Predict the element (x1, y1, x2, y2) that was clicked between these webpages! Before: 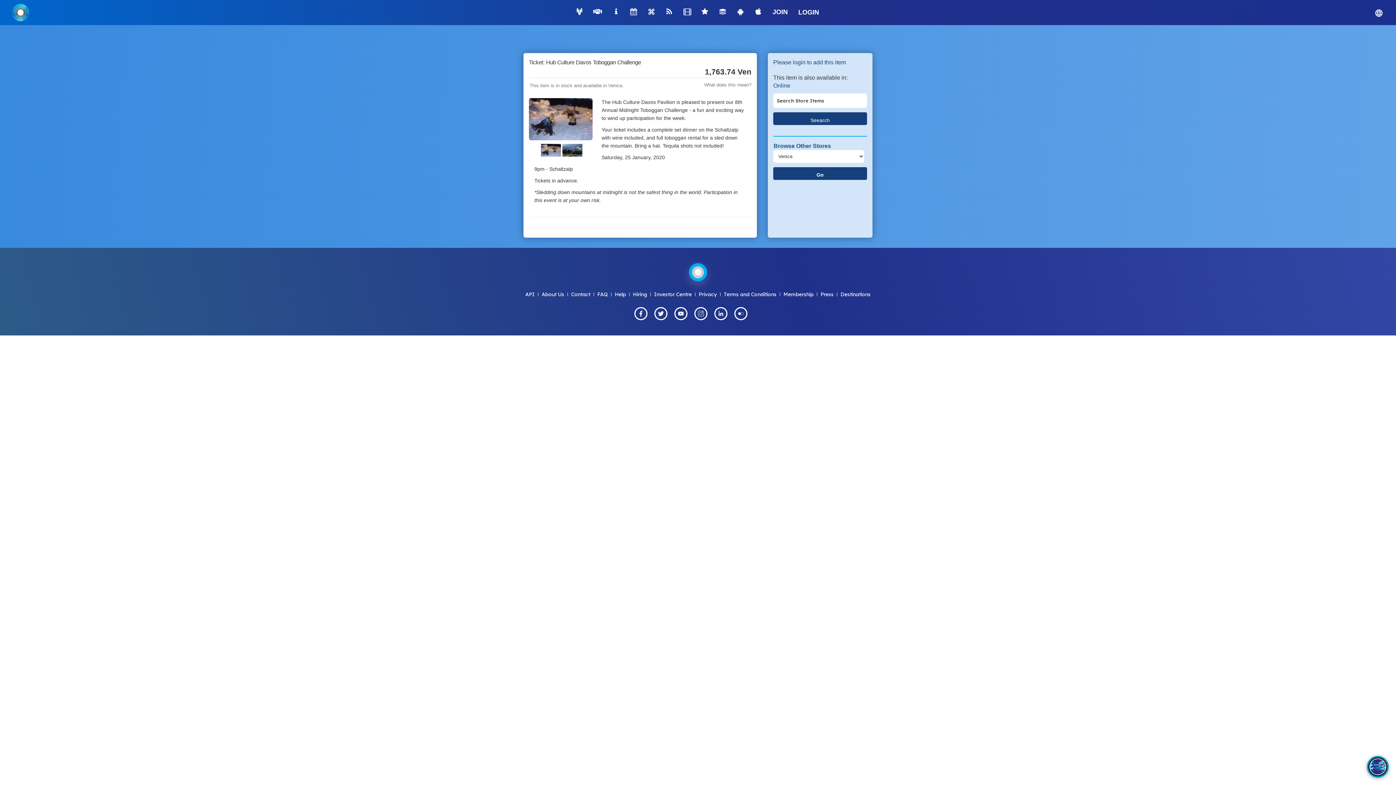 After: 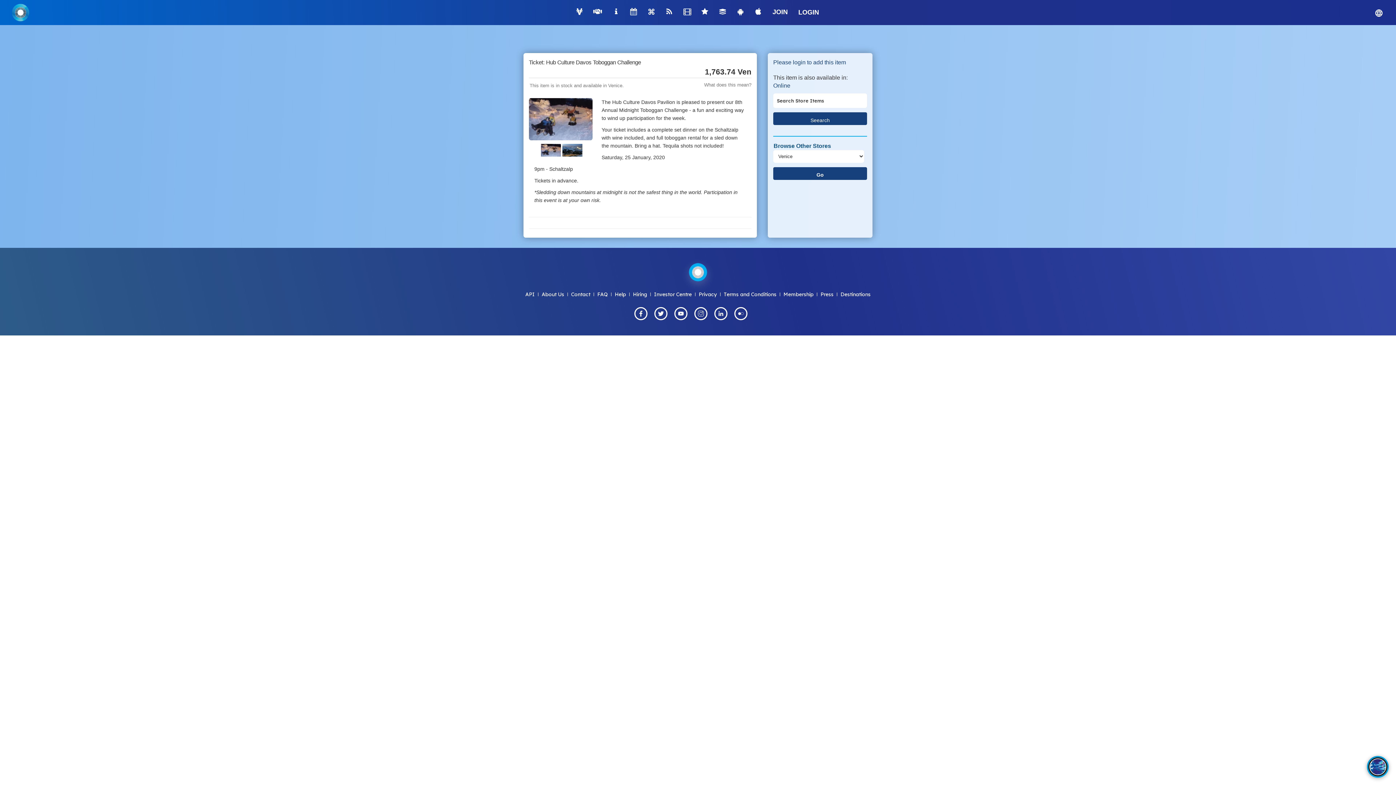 Action: bbox: (634, 307, 647, 320)